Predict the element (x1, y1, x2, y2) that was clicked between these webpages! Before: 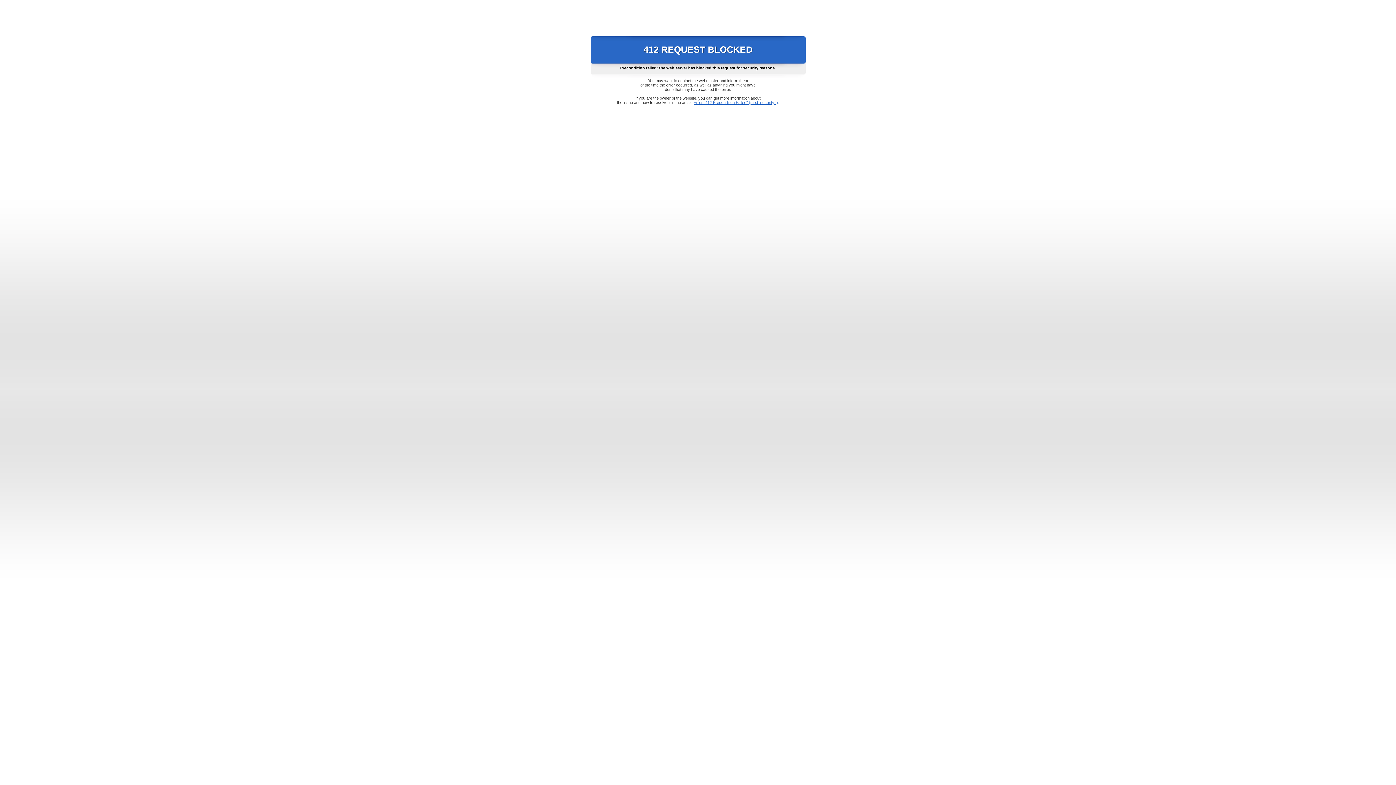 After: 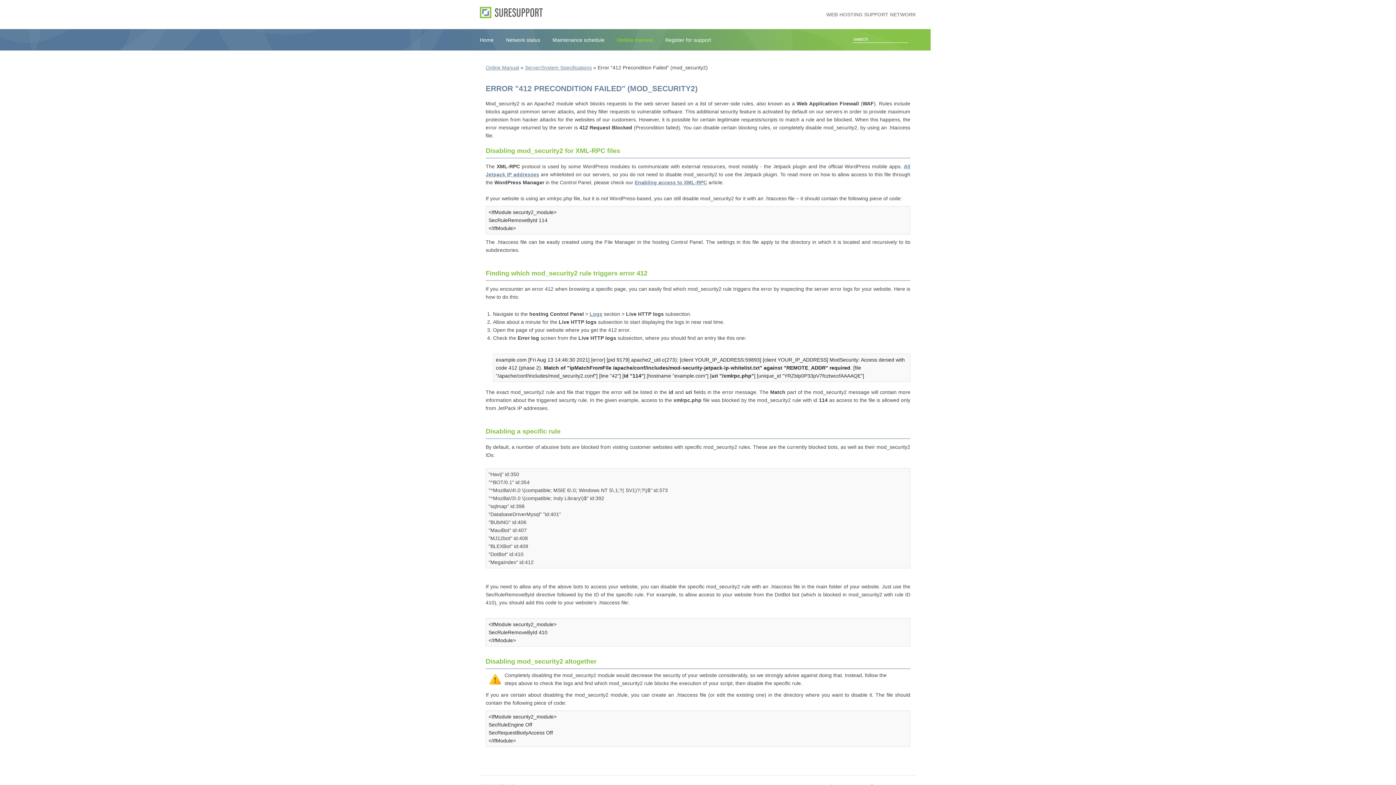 Action: bbox: (693, 100, 778, 104) label: Error "412 Precondition Failed" (mod_security2)